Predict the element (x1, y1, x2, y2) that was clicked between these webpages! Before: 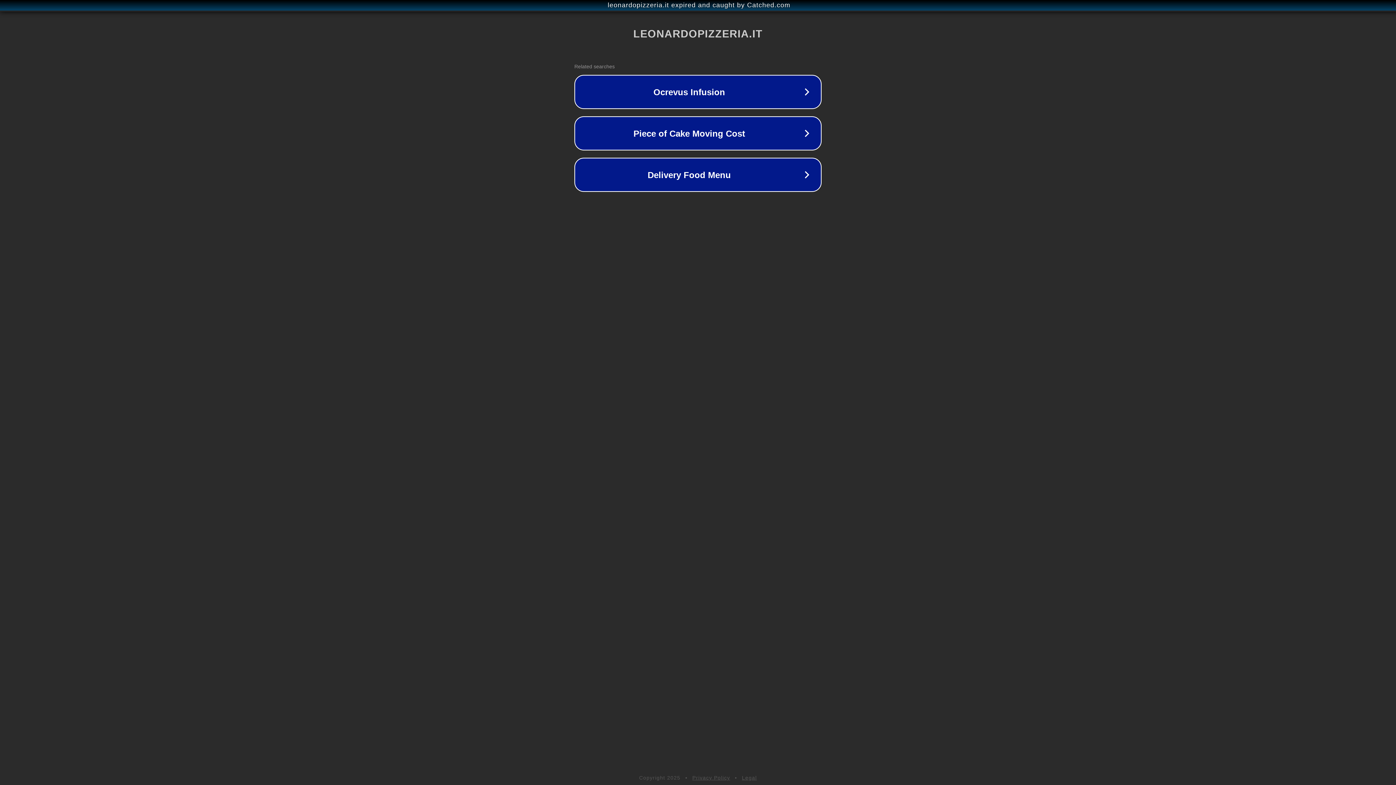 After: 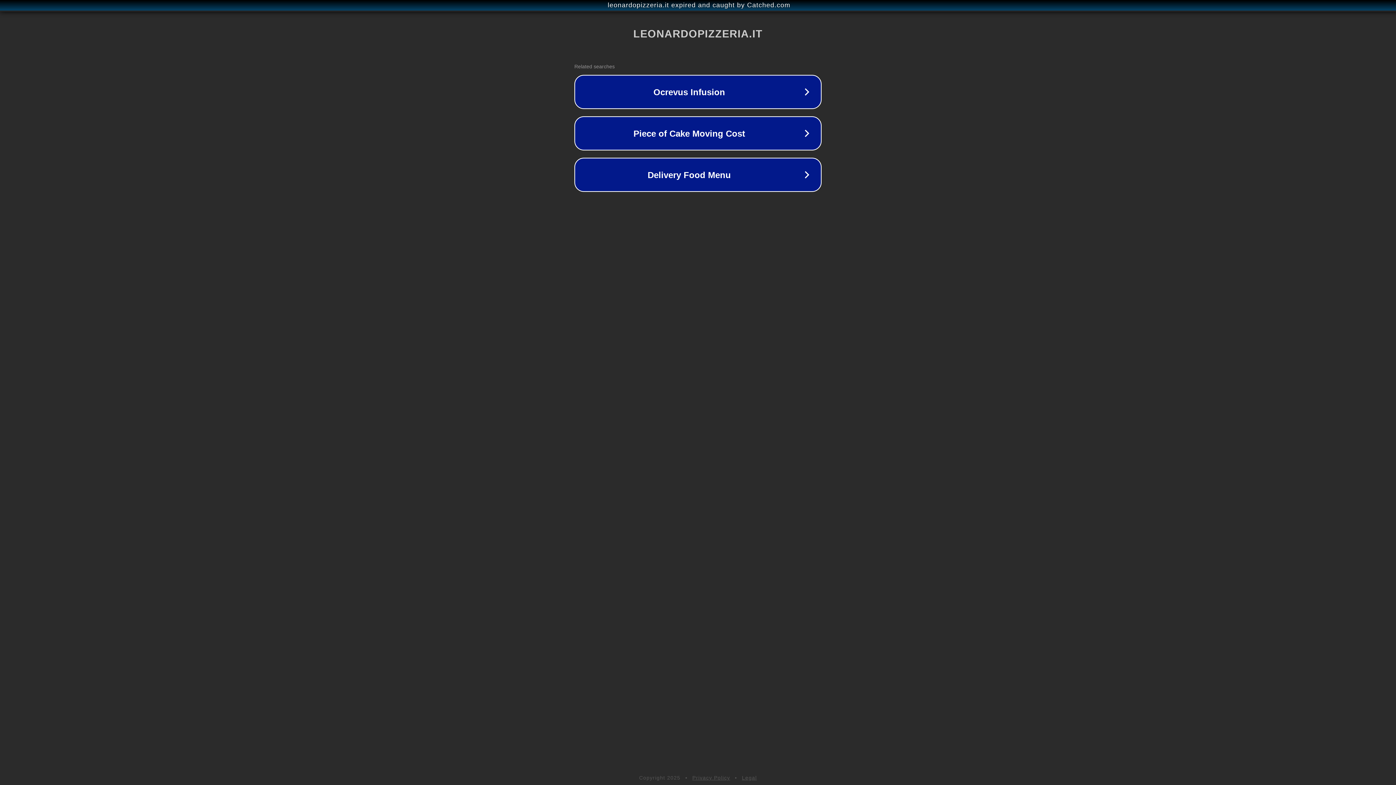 Action: label: Legal bbox: (742, 775, 757, 781)